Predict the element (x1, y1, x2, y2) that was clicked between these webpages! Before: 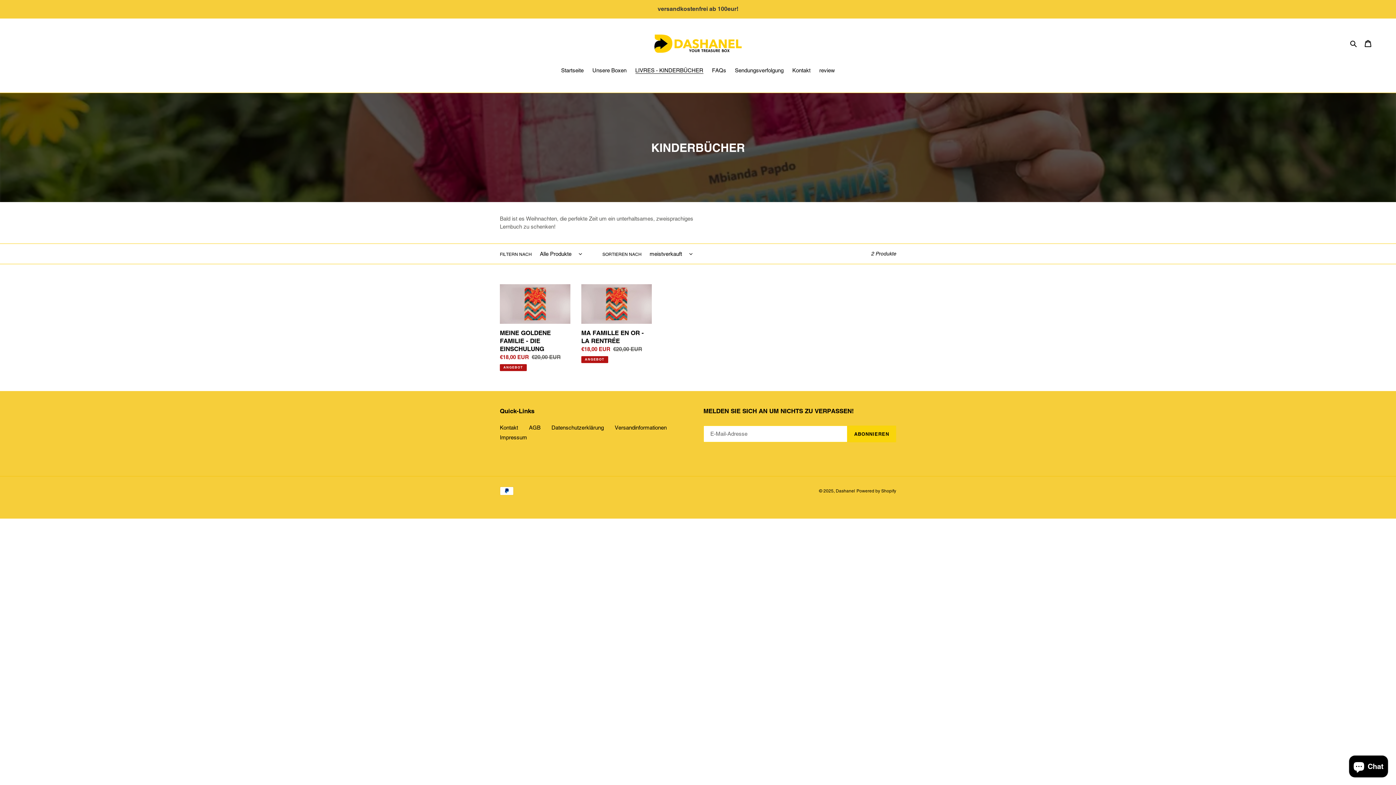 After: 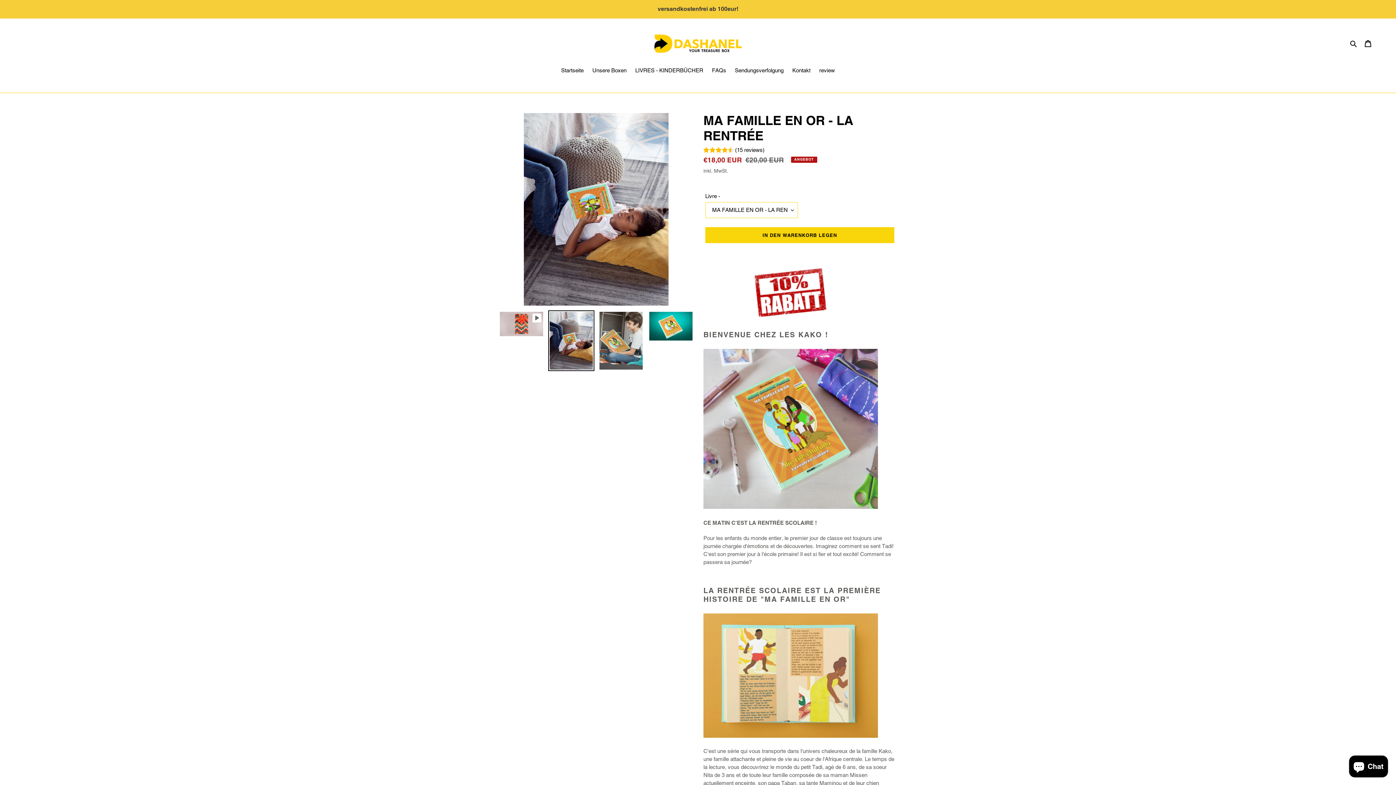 Action: label: MA FAMILLE EN OR - LA RENTRÉE bbox: (581, 284, 652, 363)